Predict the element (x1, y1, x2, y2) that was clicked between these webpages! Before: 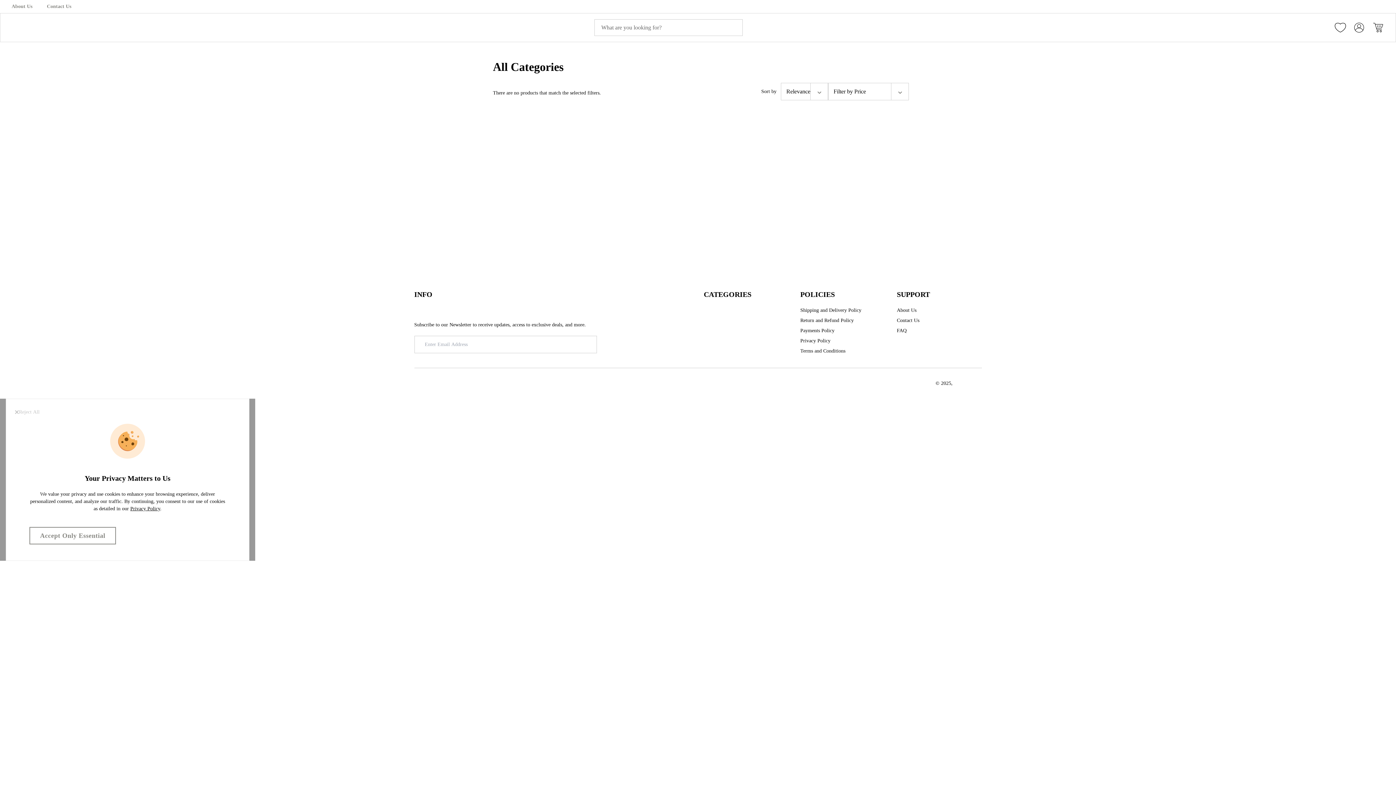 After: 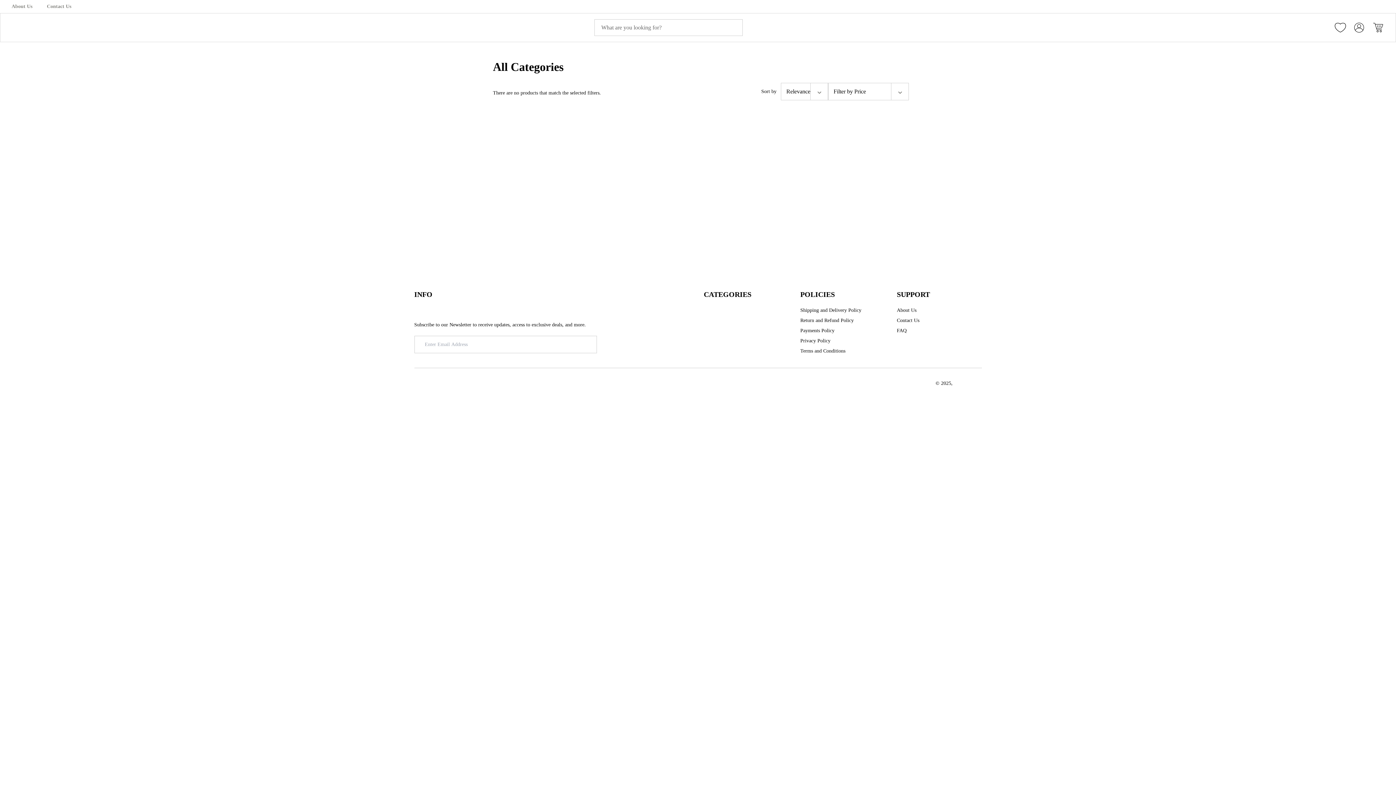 Action: label: Accept All bbox: (116, 527, 225, 544)